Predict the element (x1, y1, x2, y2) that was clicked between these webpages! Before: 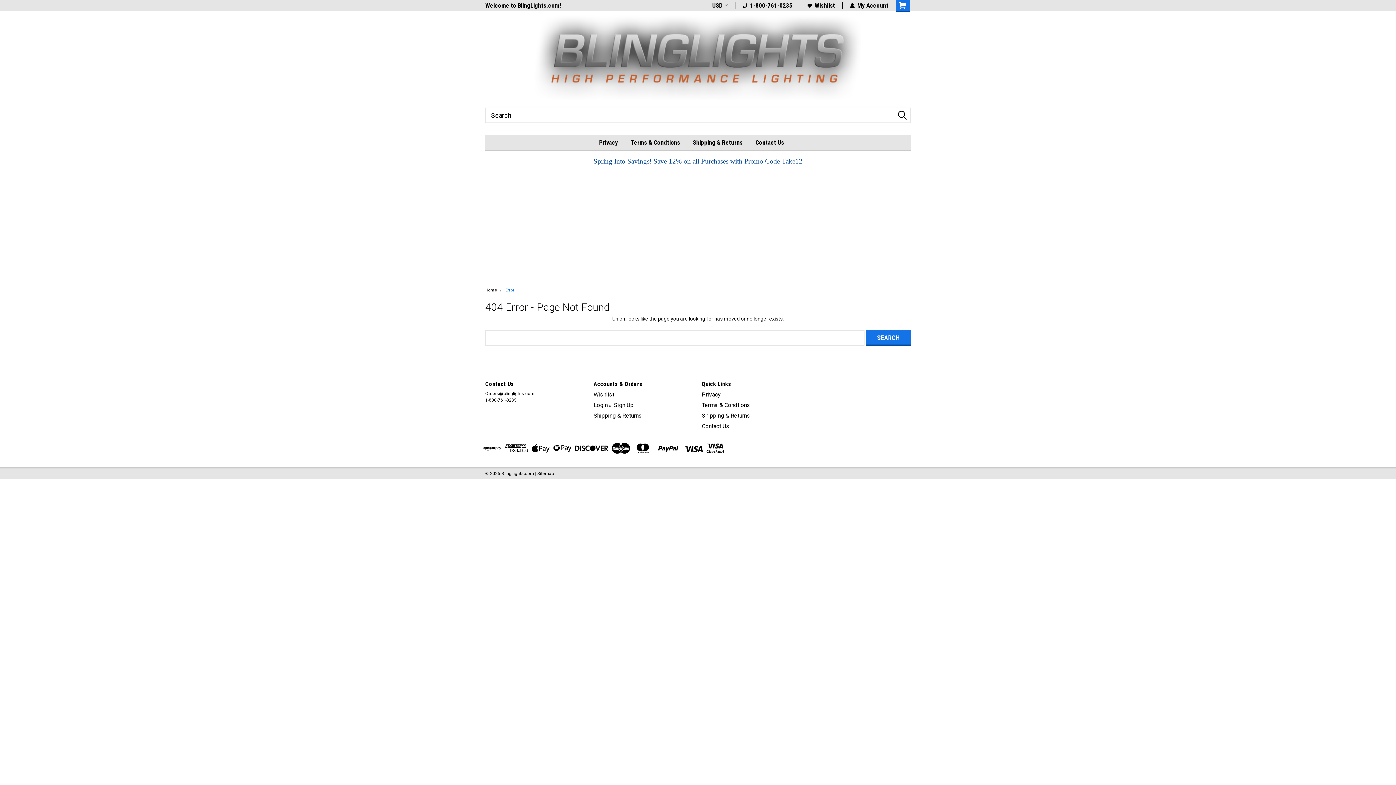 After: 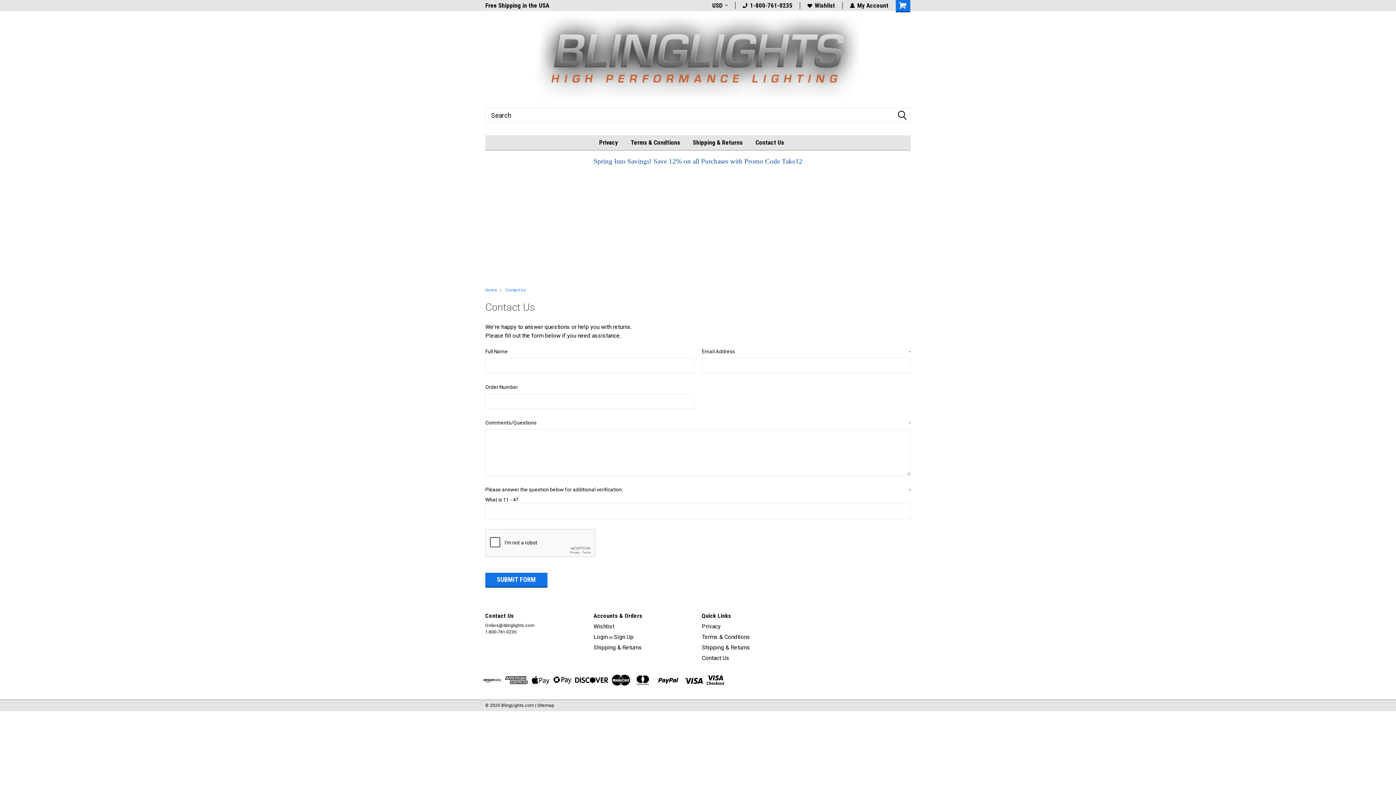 Action: bbox: (702, 422, 729, 430) label: Contact Us